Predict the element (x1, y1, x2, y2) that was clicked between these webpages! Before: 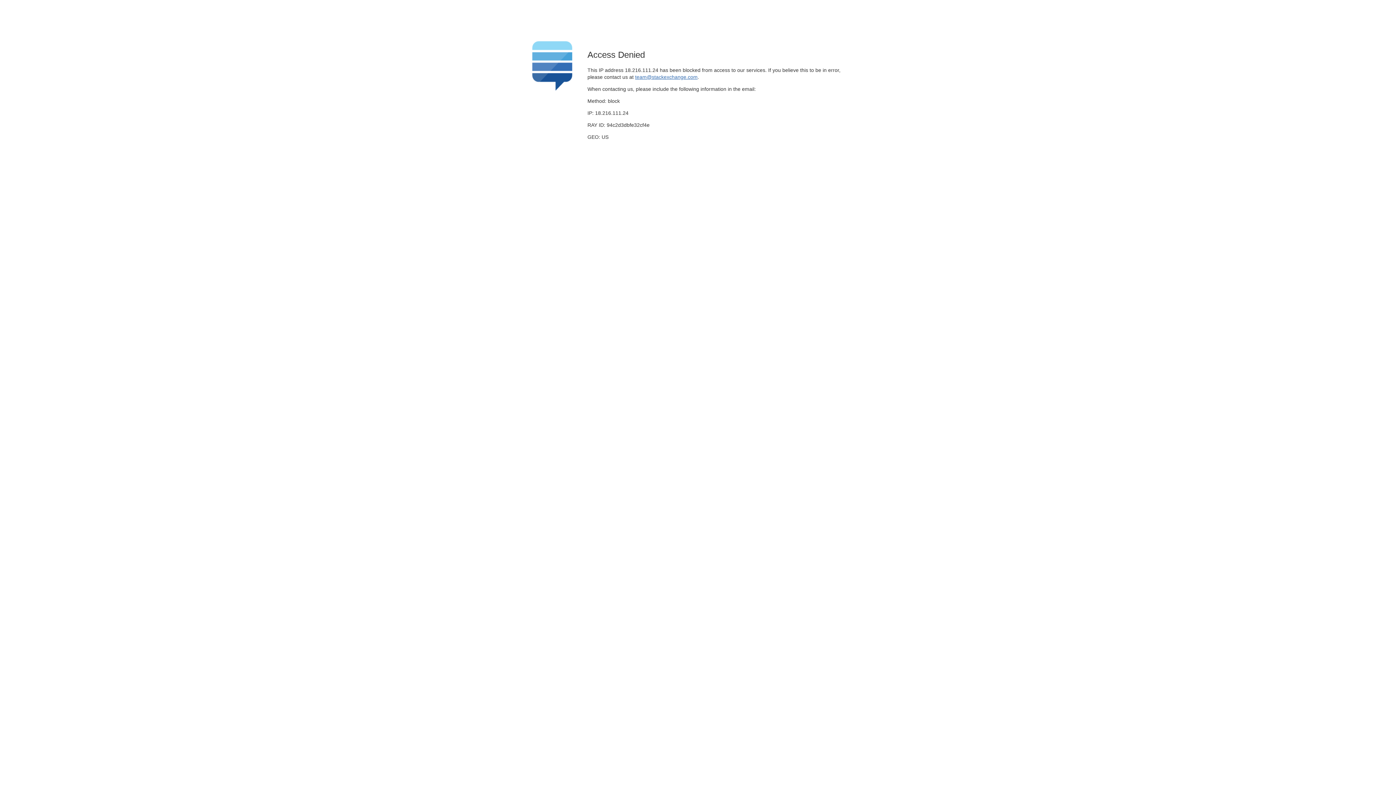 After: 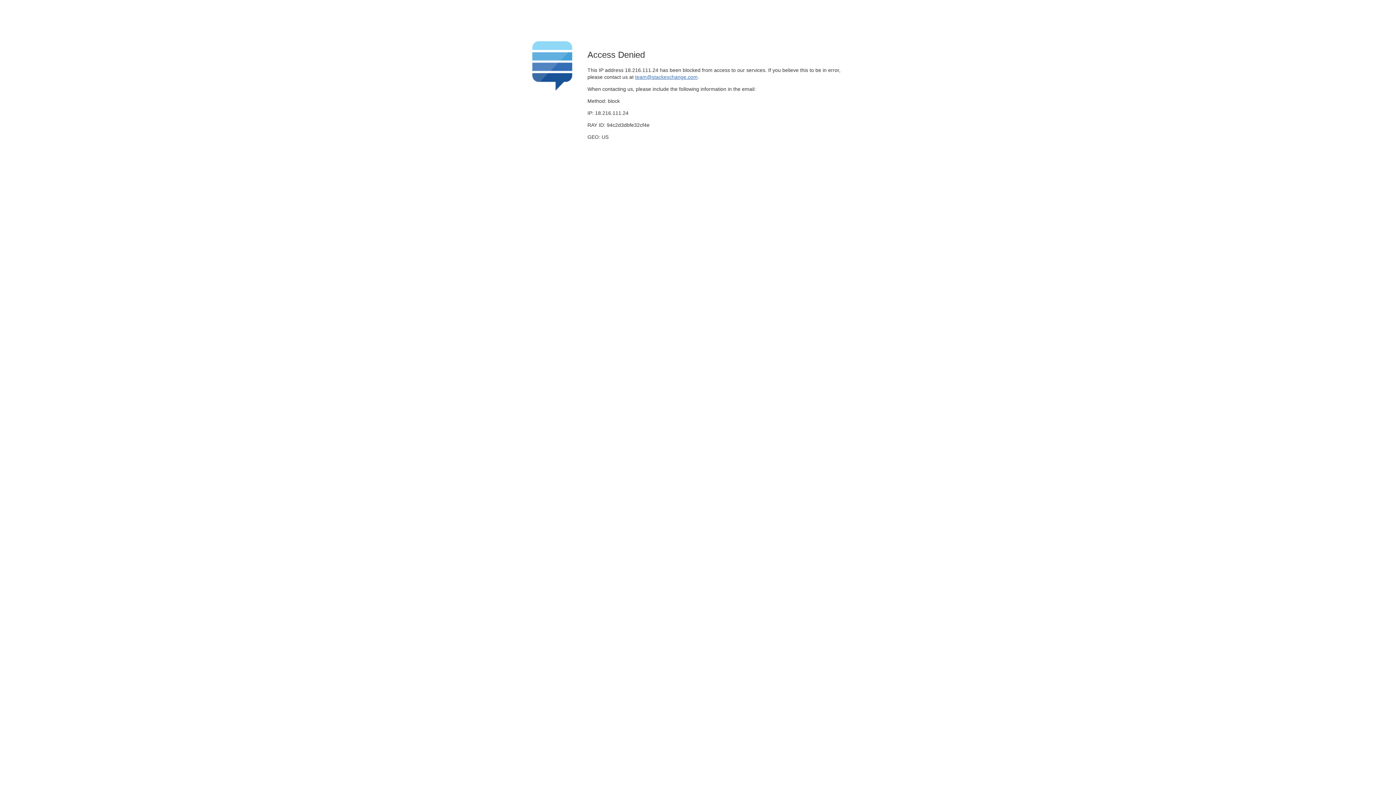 Action: label: team@stackexchange.com bbox: (635, 74, 697, 79)